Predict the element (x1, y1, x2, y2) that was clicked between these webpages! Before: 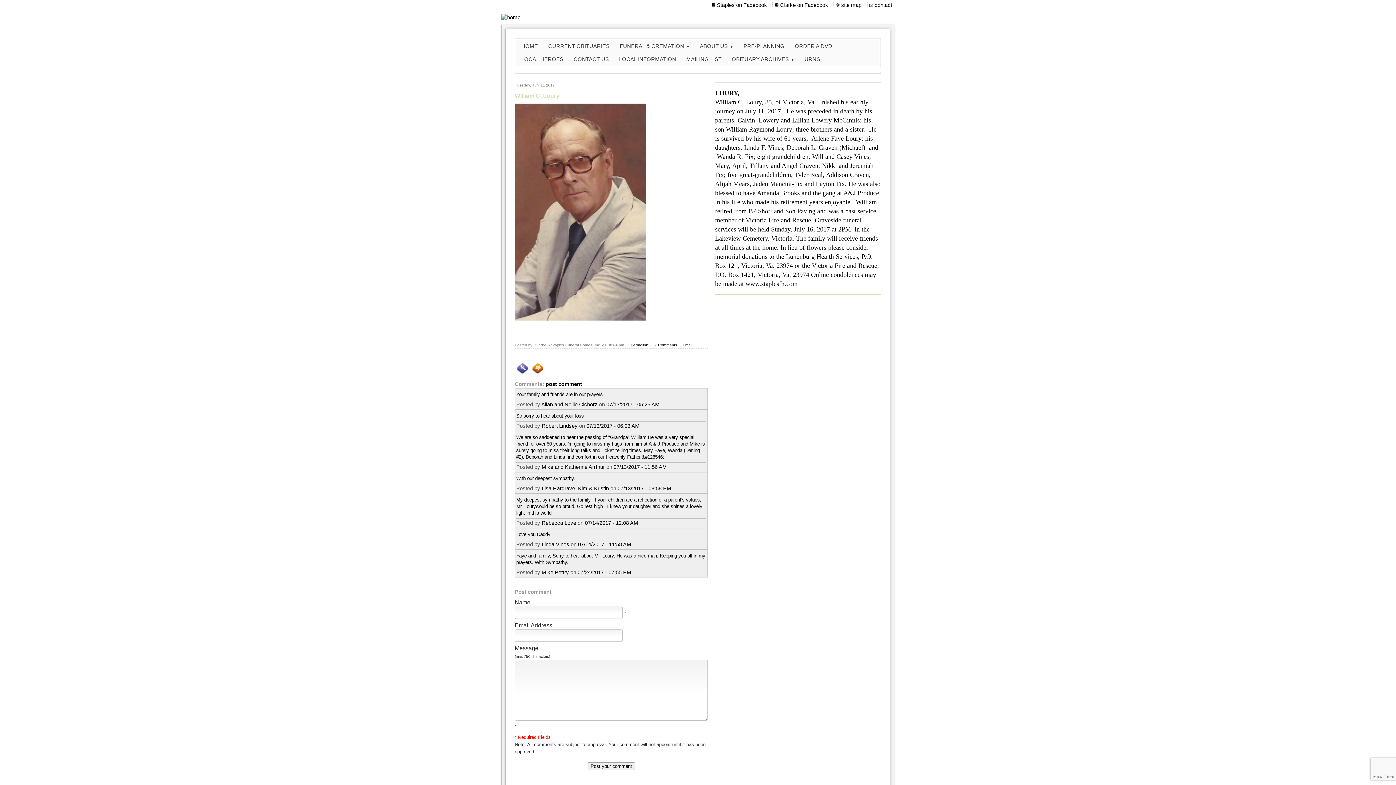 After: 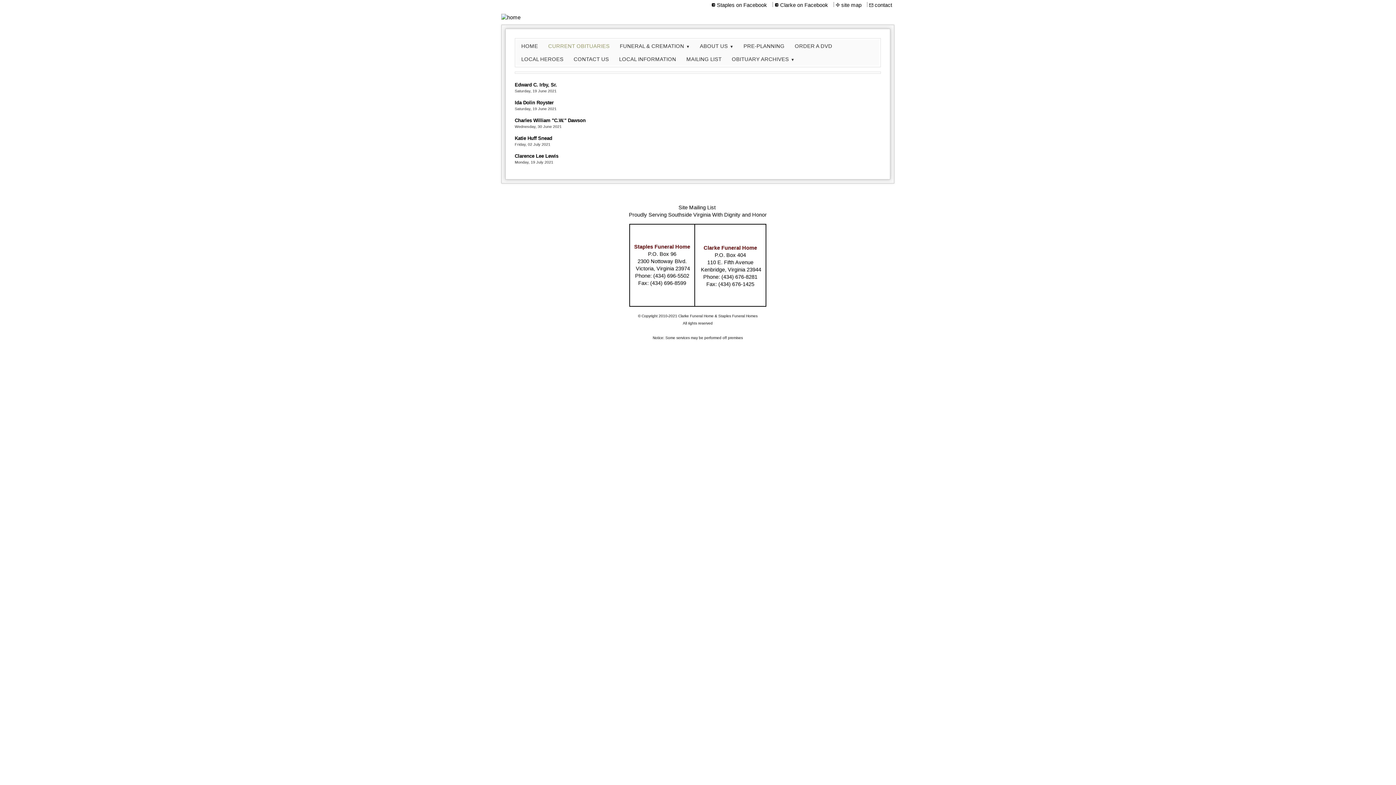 Action: label: CURRENT OBITUARIES bbox: (543, 39, 614, 52)